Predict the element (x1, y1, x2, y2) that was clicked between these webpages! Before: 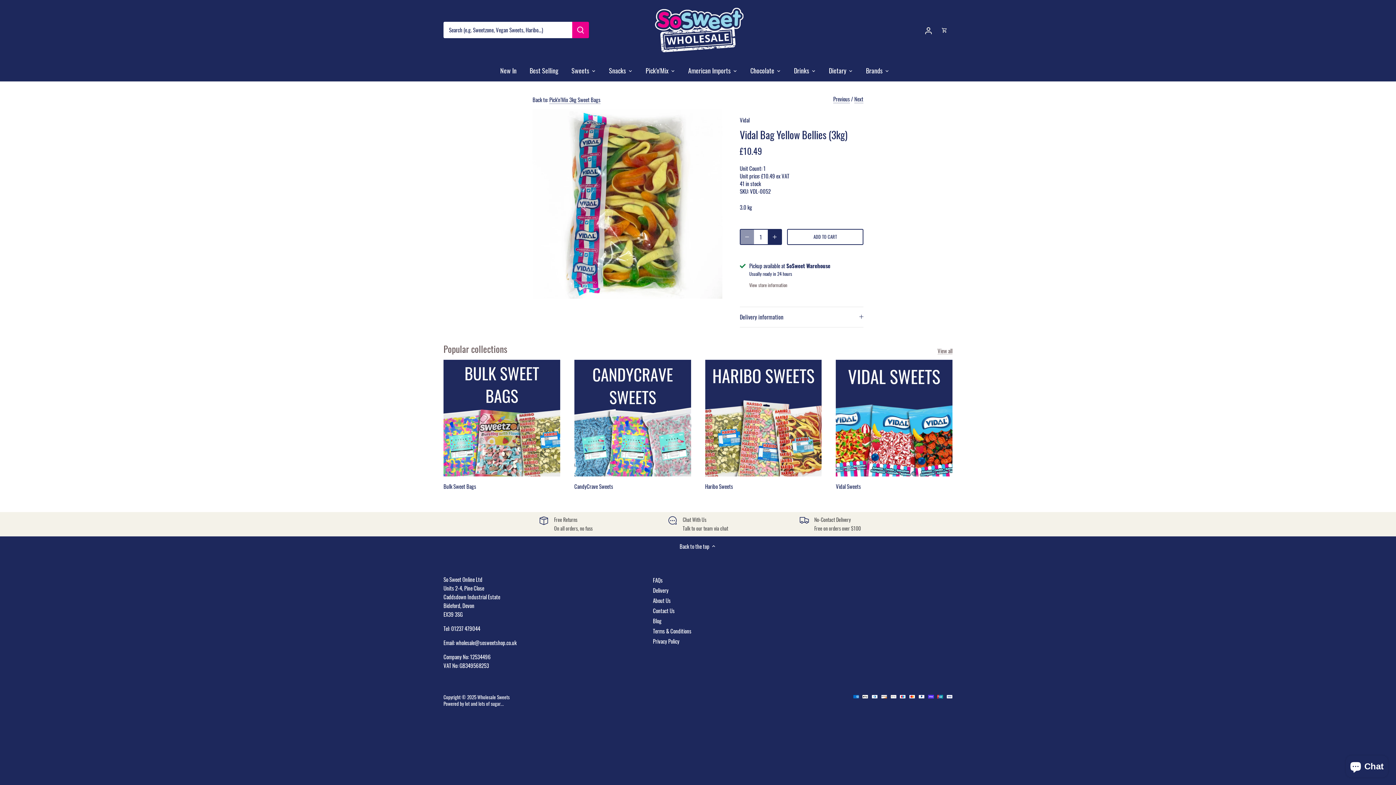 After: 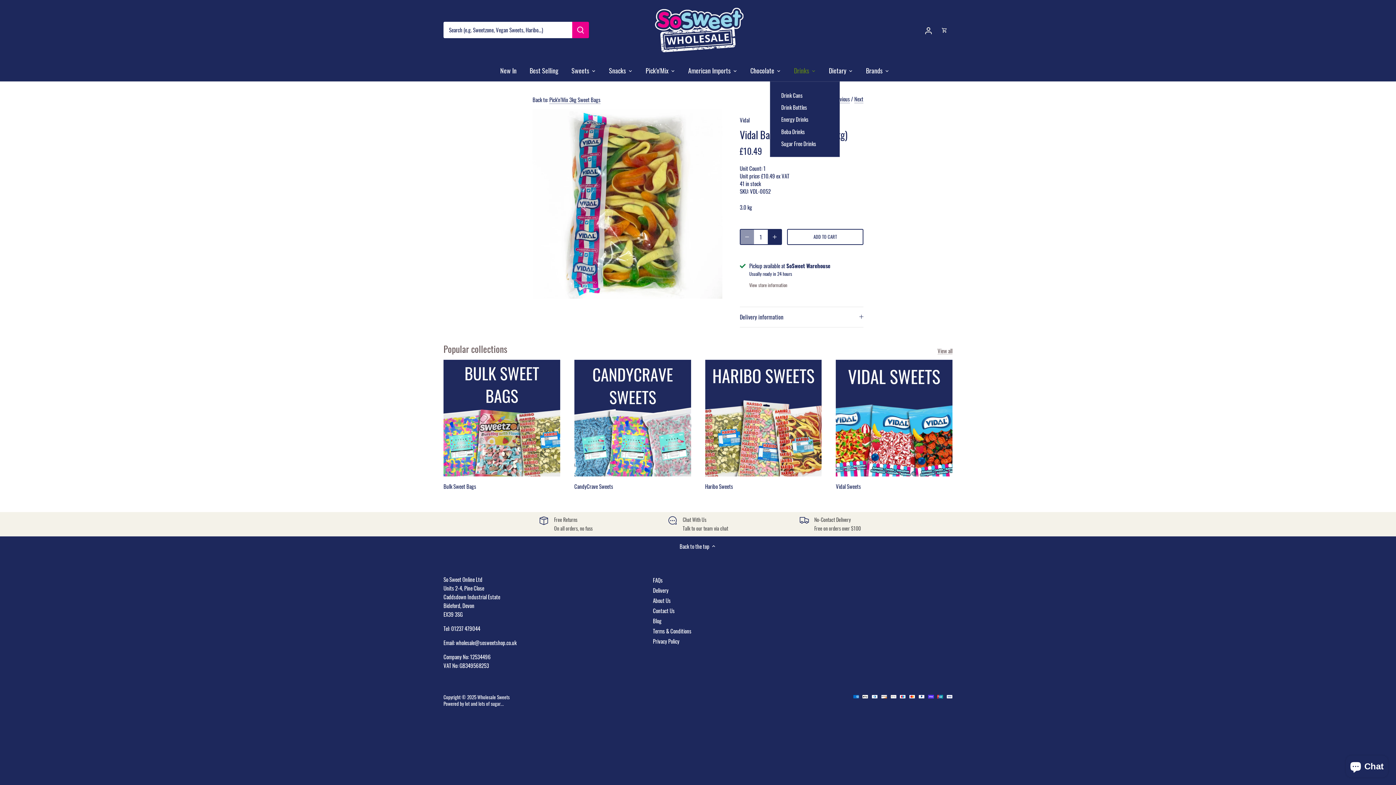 Action: bbox: (787, 60, 816, 81) label: Drinks